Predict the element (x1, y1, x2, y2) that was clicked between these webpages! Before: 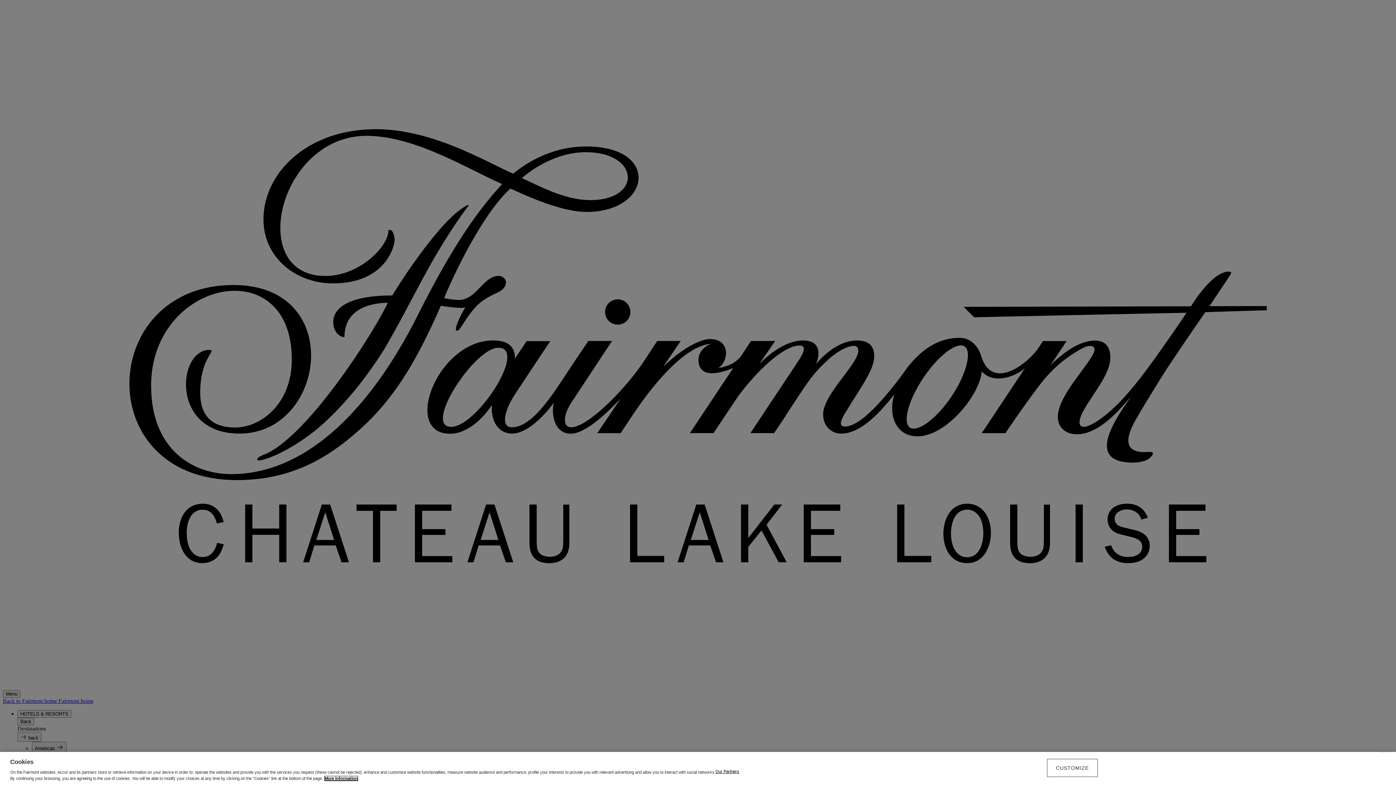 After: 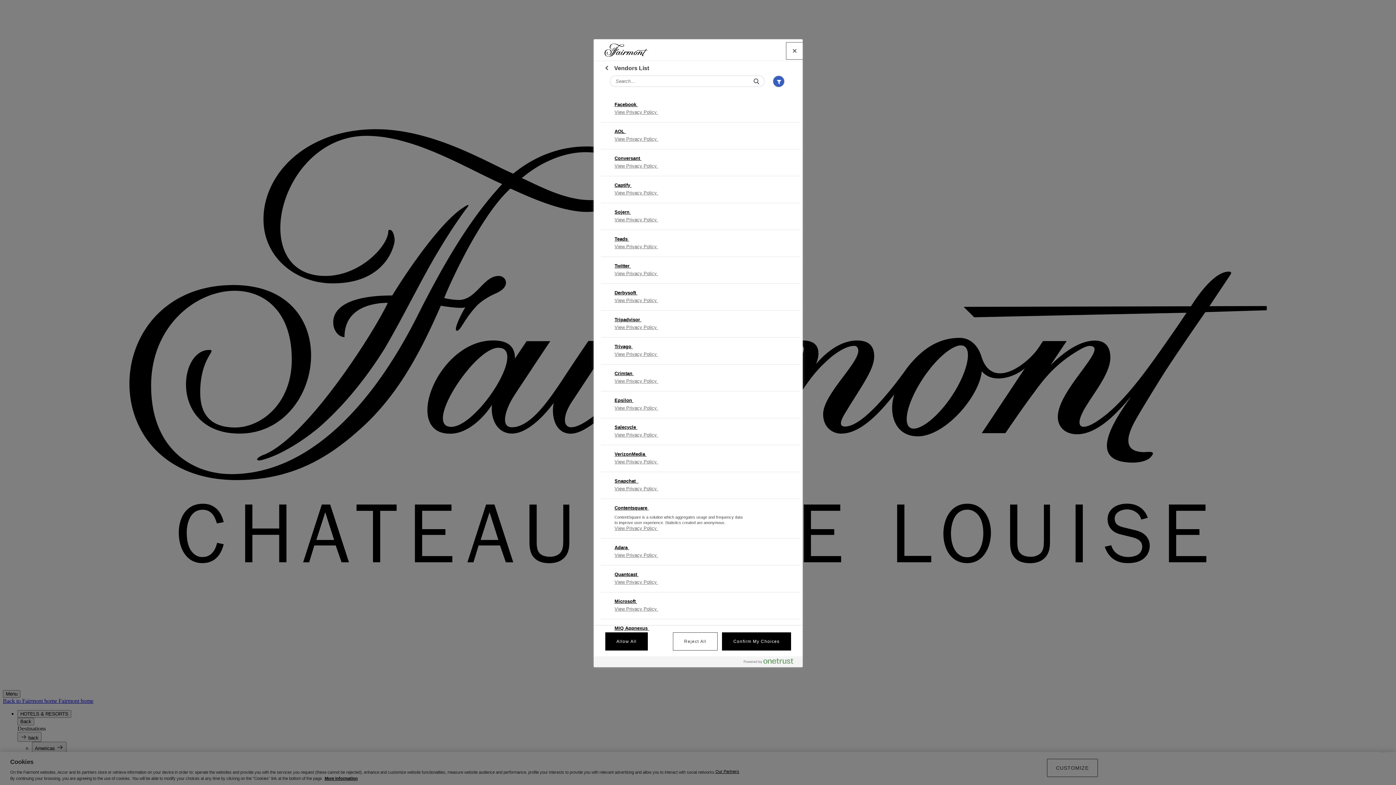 Action: bbox: (715, 769, 739, 774) label: Our Partners